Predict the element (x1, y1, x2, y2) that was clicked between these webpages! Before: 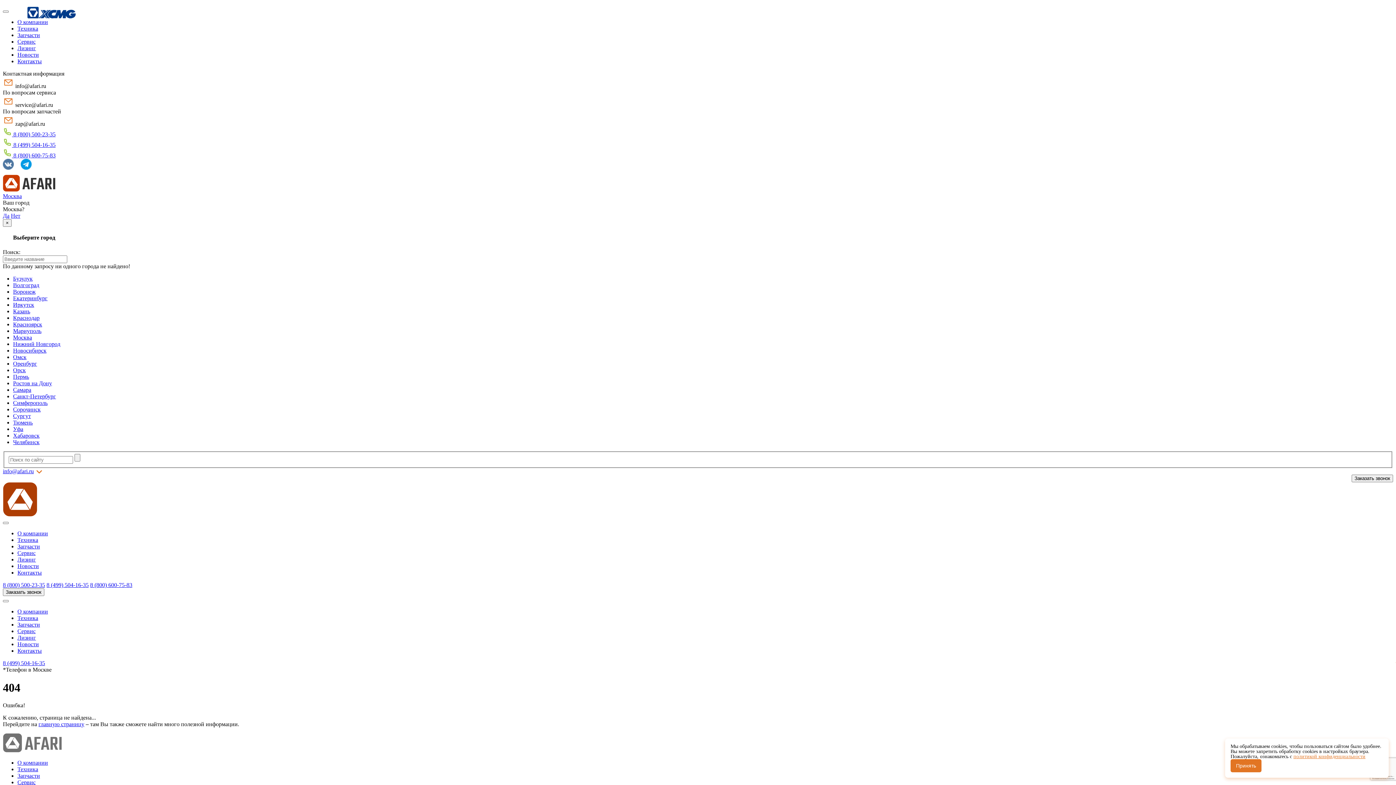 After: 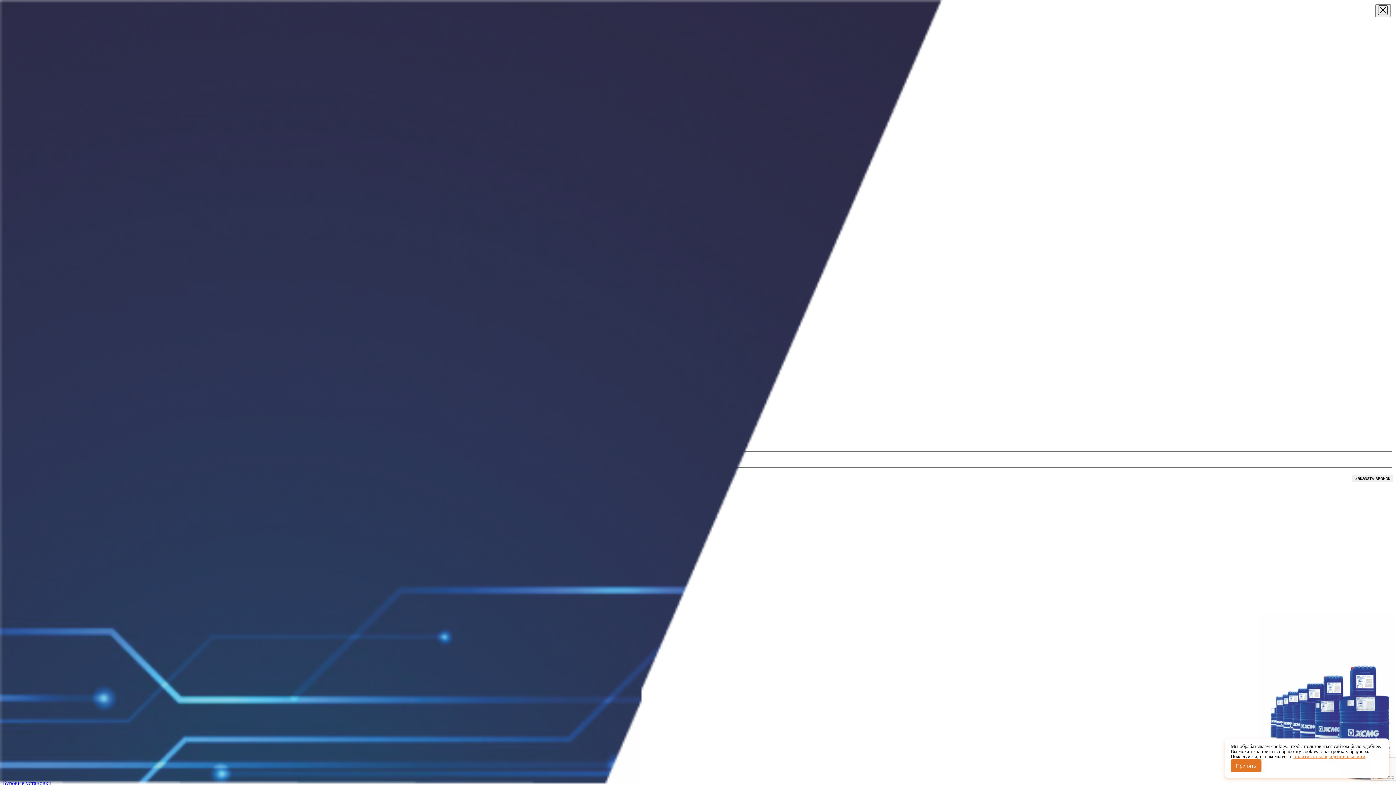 Action: bbox: (17, 615, 38, 621) label: Техника